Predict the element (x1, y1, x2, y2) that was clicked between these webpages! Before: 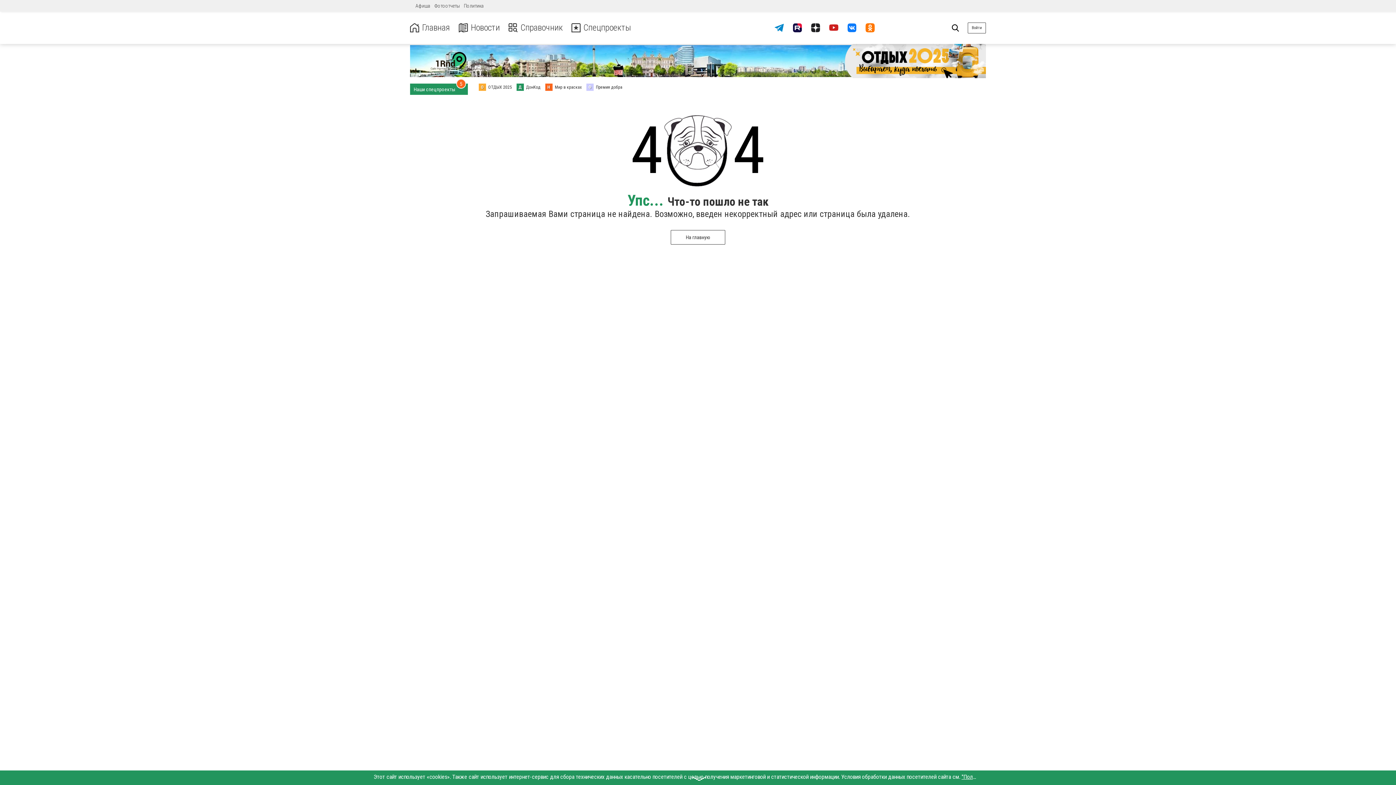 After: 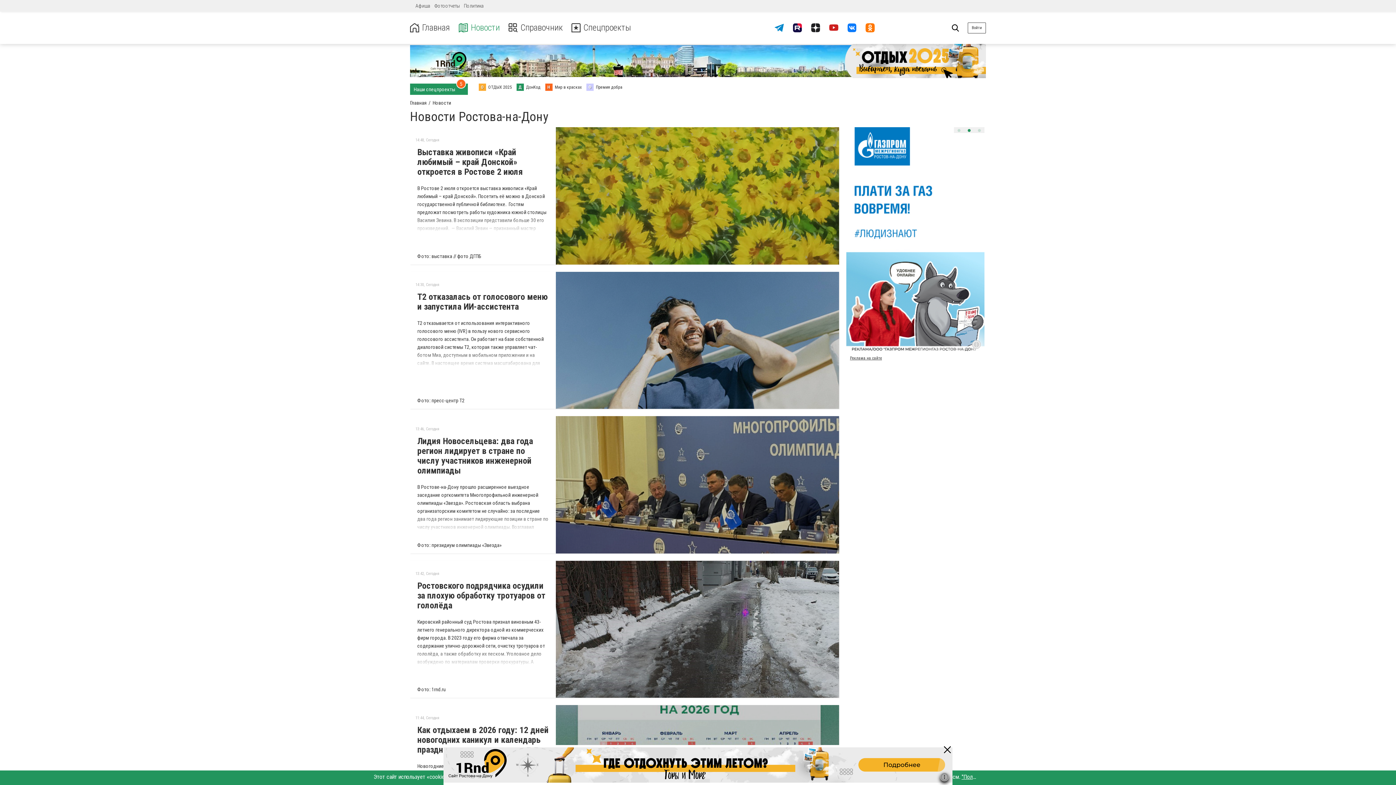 Action: label: Новости bbox: (458, 22, 500, 32)